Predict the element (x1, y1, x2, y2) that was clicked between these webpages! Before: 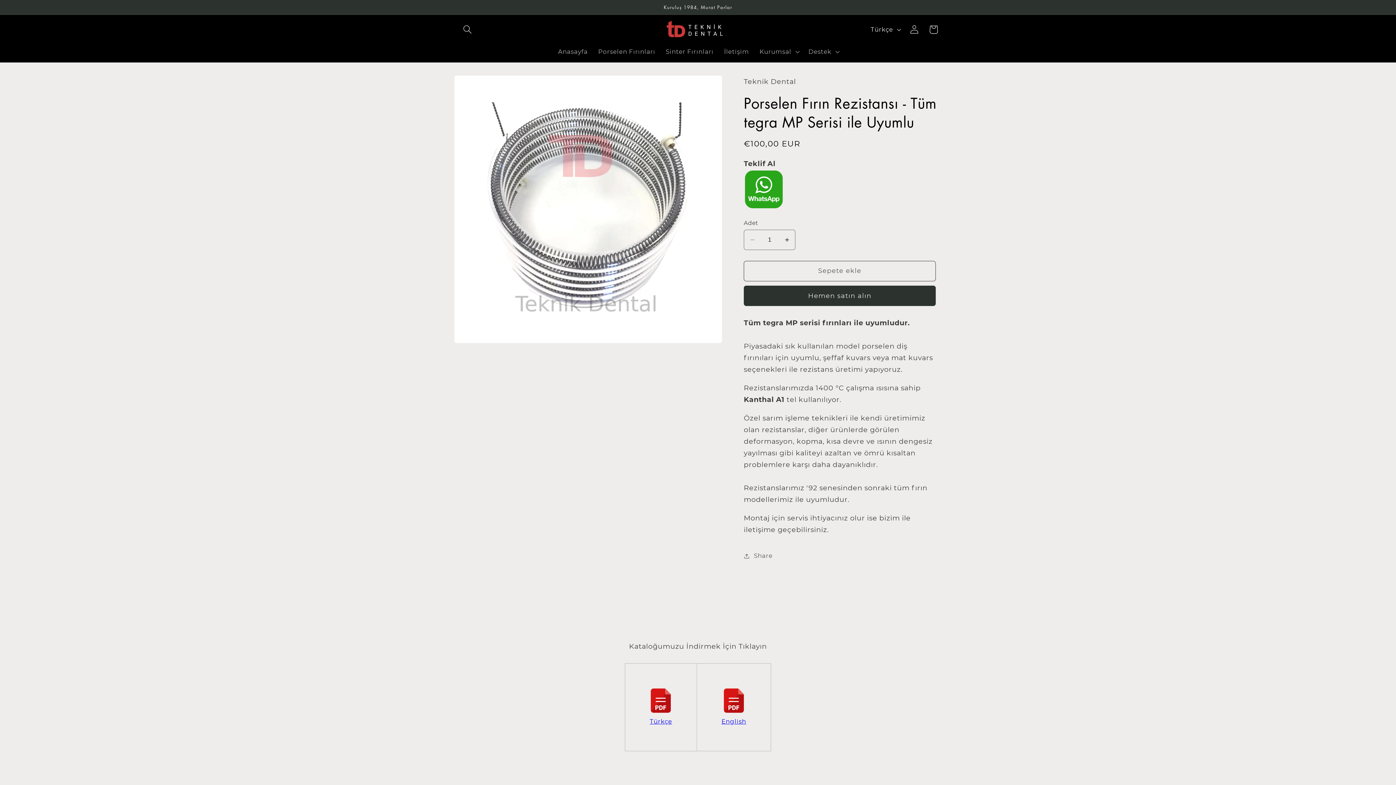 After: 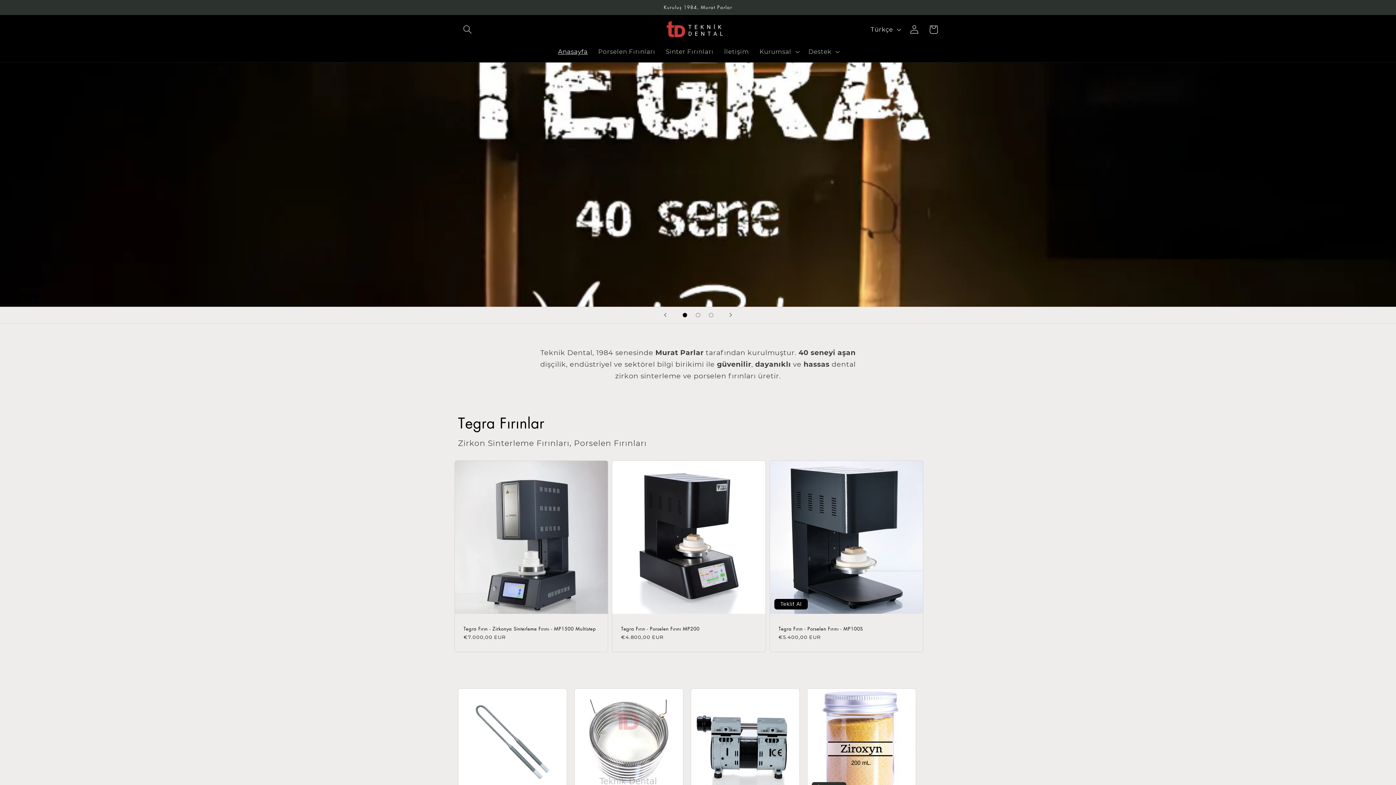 Action: bbox: (662, 16, 734, 42)